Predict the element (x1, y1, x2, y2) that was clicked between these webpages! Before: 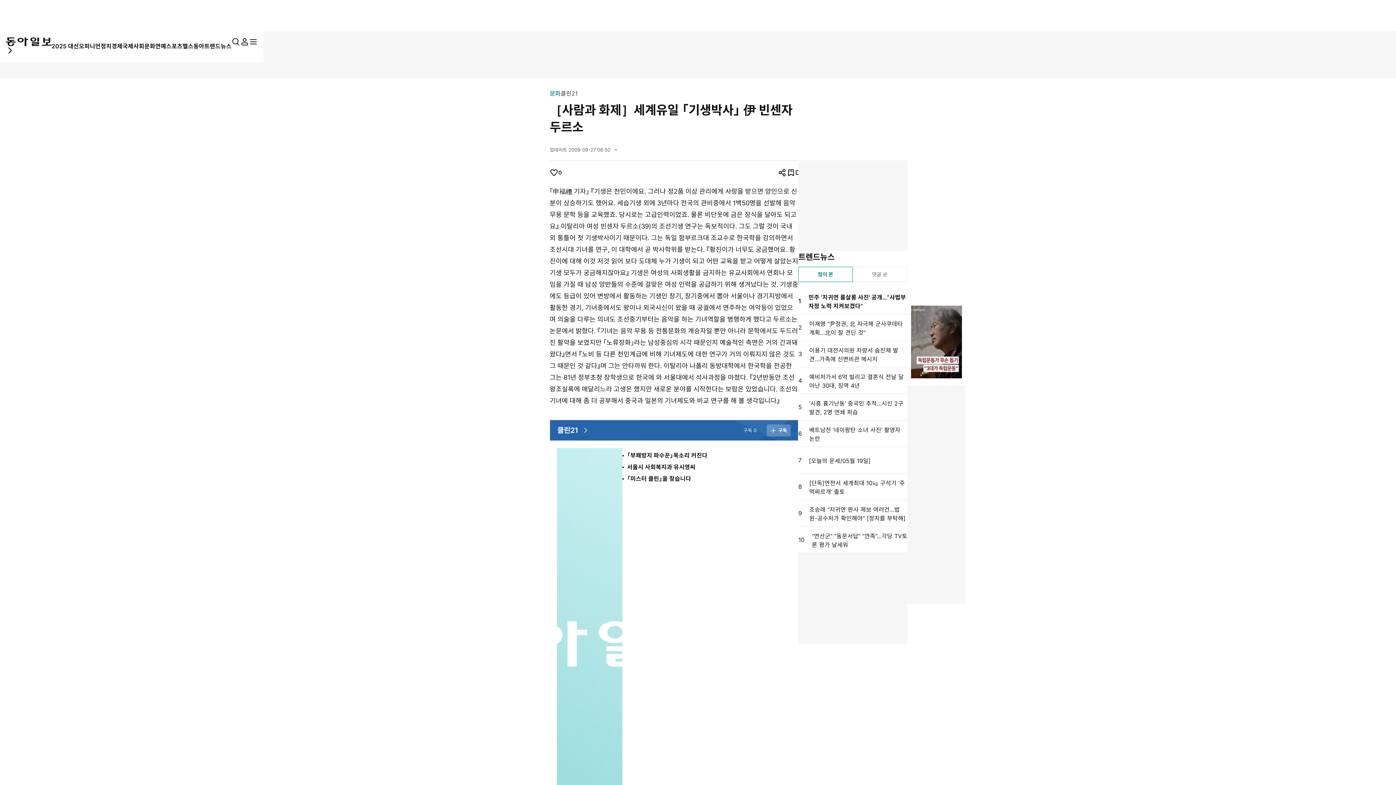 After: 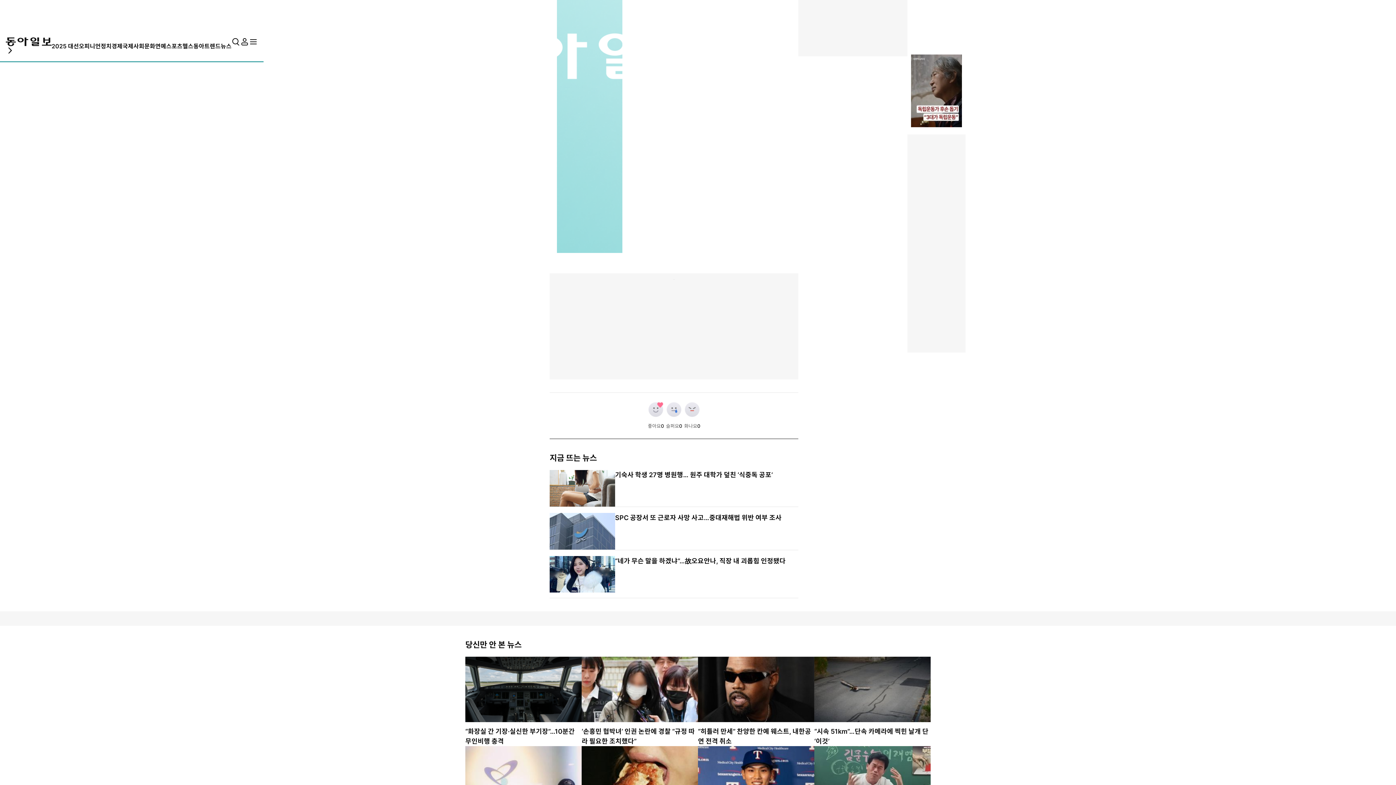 Action: label: 좋아요 bbox: (549, 168, 558, 177)